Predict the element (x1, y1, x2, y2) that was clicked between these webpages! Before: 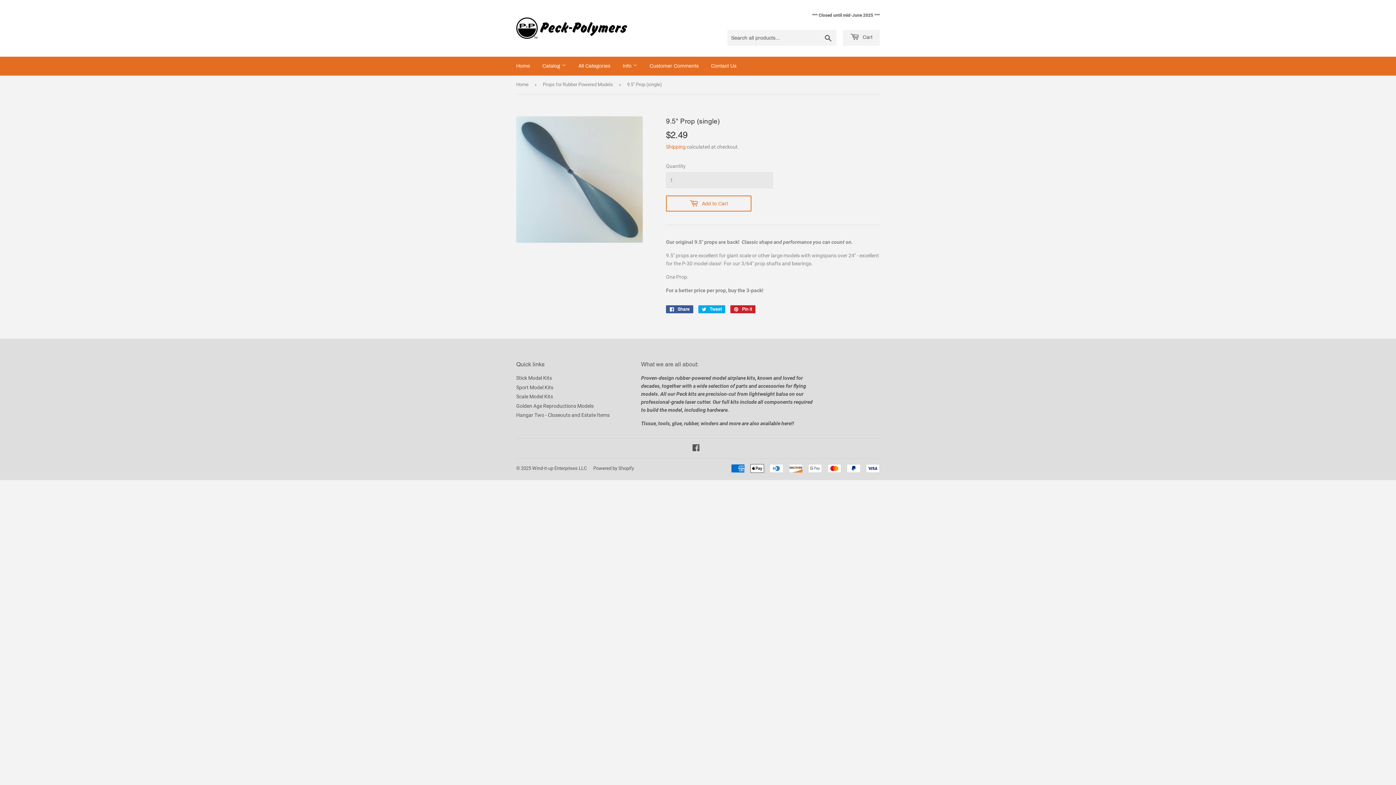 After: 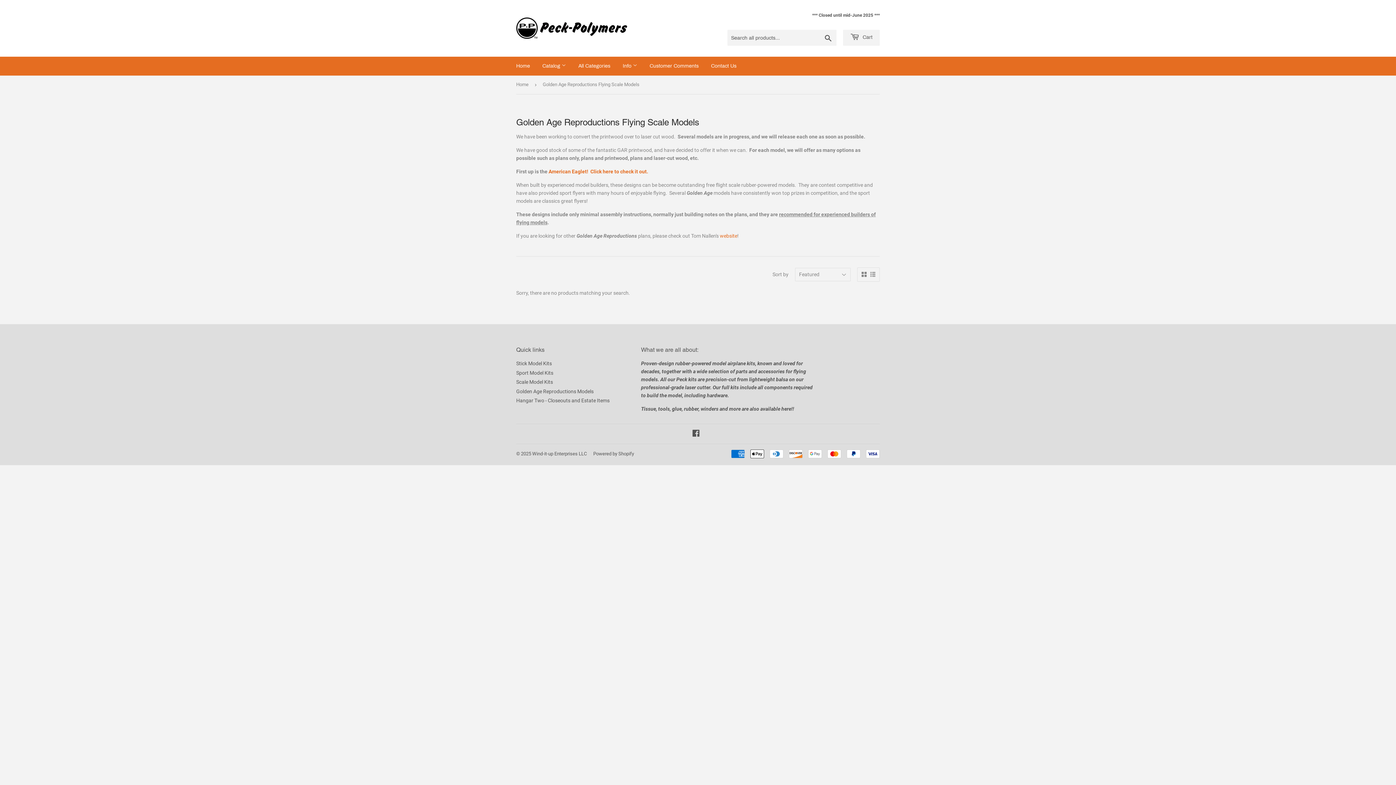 Action: bbox: (516, 403, 593, 409) label: Golden Age Reproductions Models